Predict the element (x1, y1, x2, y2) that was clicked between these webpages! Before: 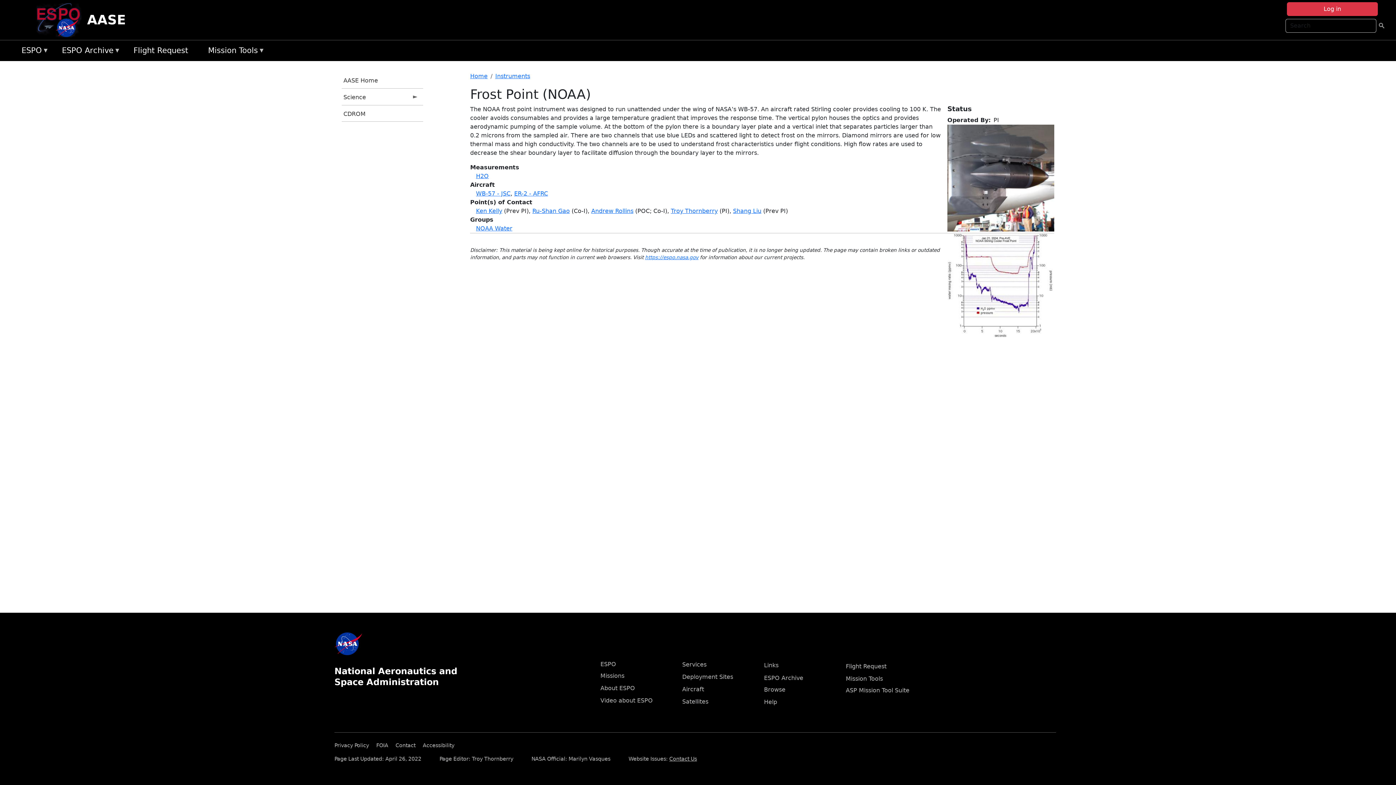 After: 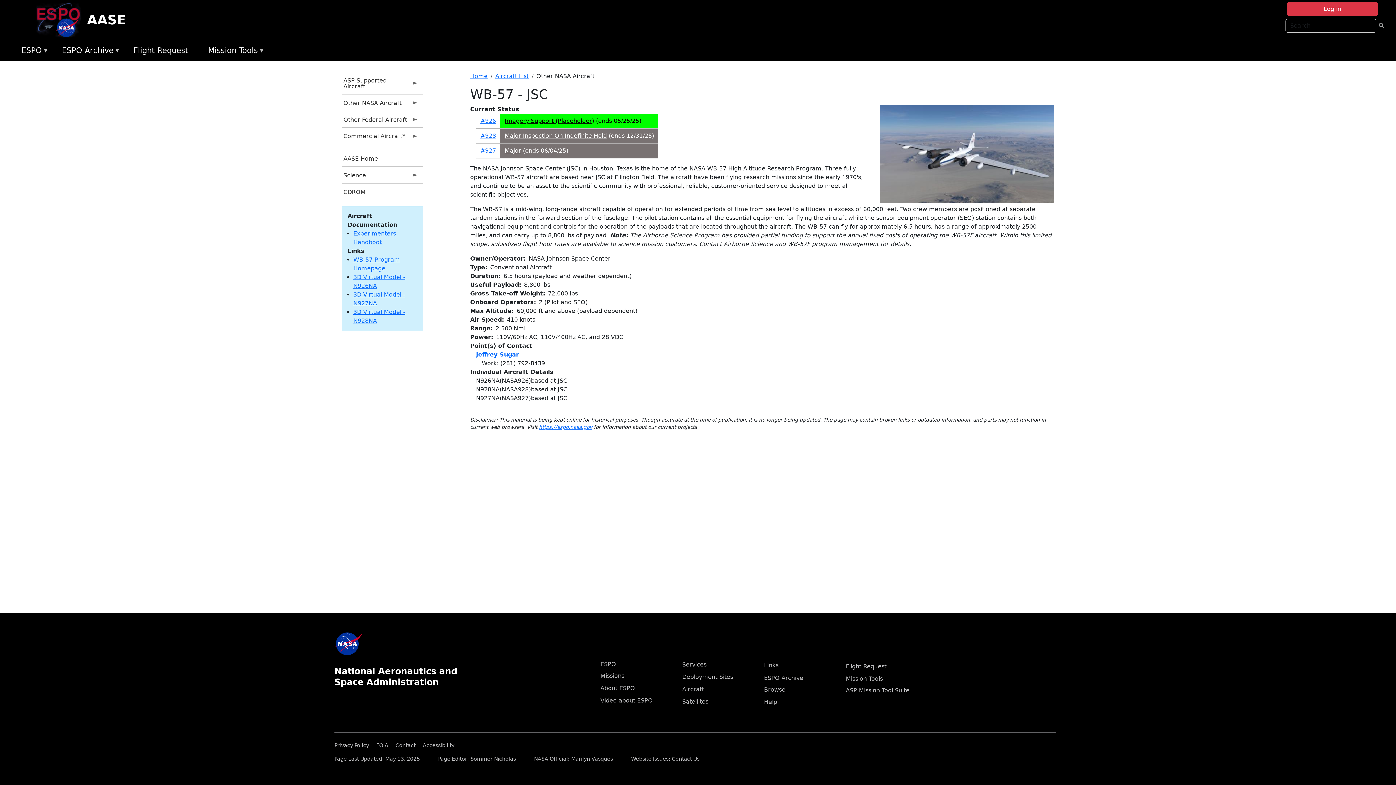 Action: bbox: (476, 190, 510, 197) label: WB-57 - JSC